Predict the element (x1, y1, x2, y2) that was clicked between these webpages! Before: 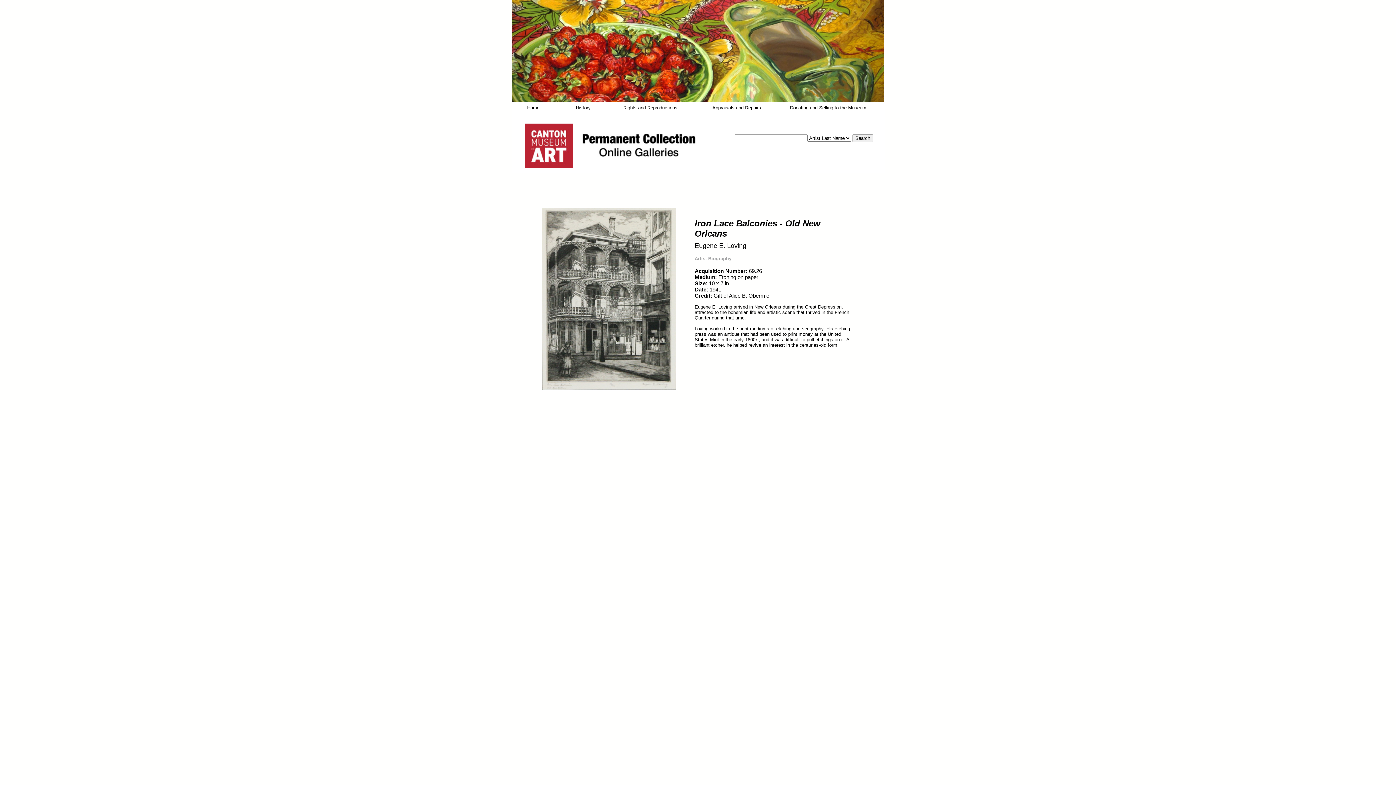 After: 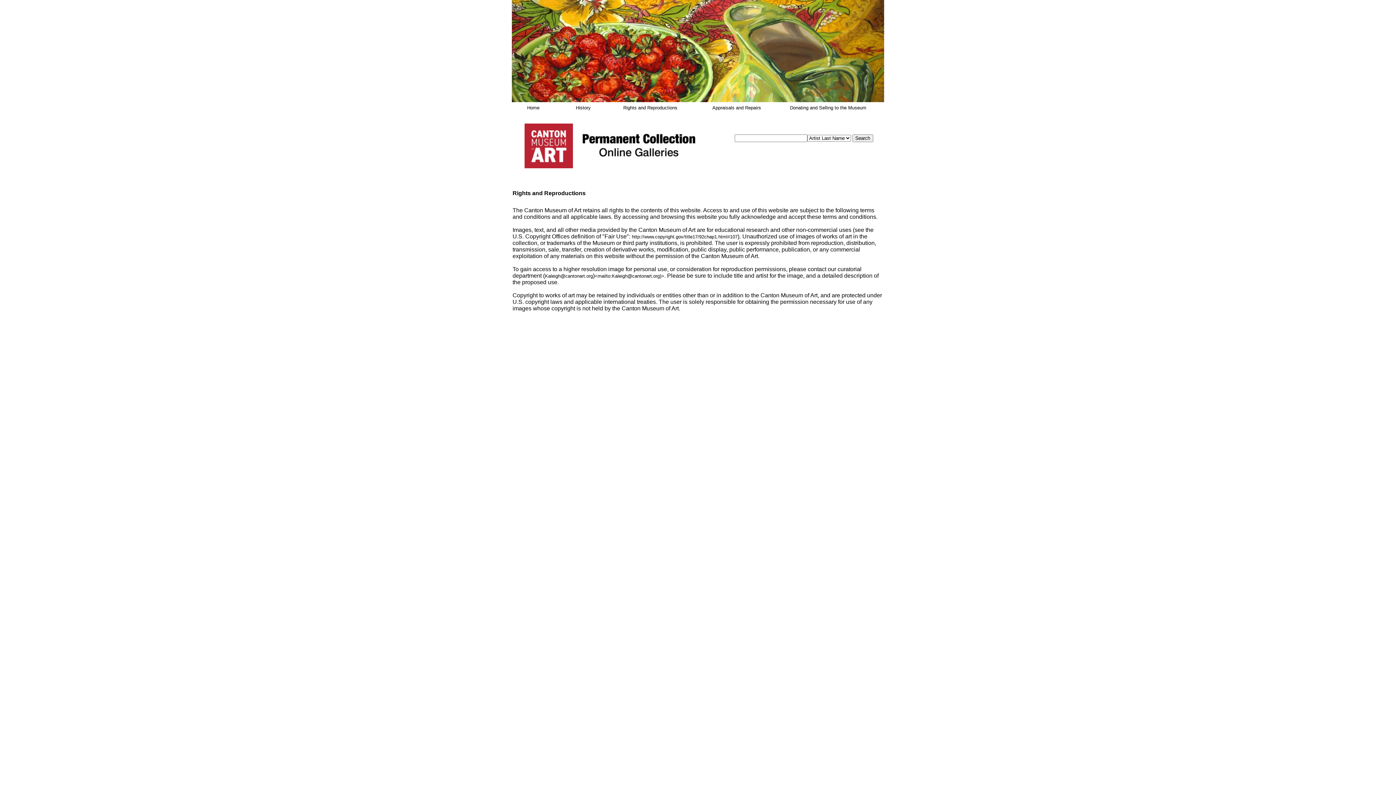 Action: label: Rights and Reproductions bbox: (623, 105, 677, 110)